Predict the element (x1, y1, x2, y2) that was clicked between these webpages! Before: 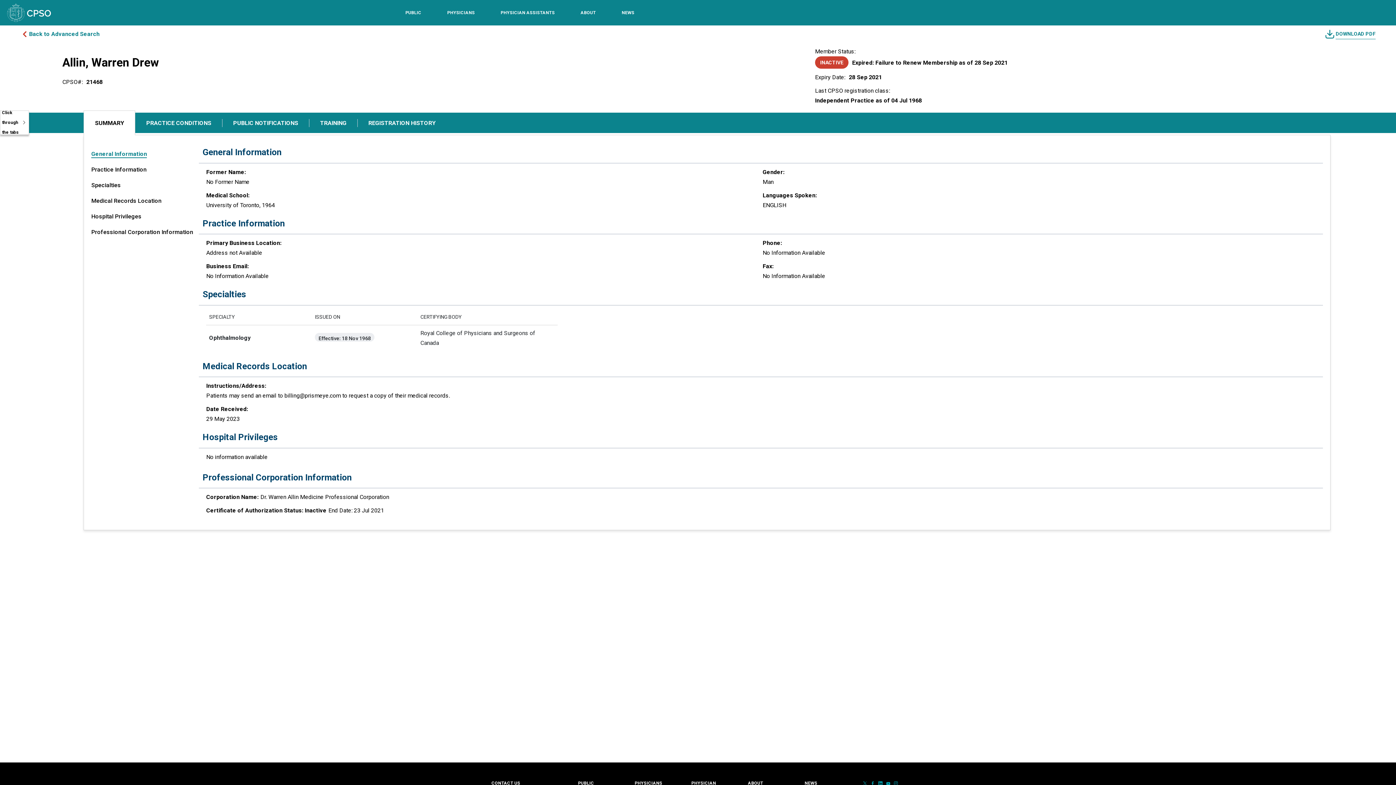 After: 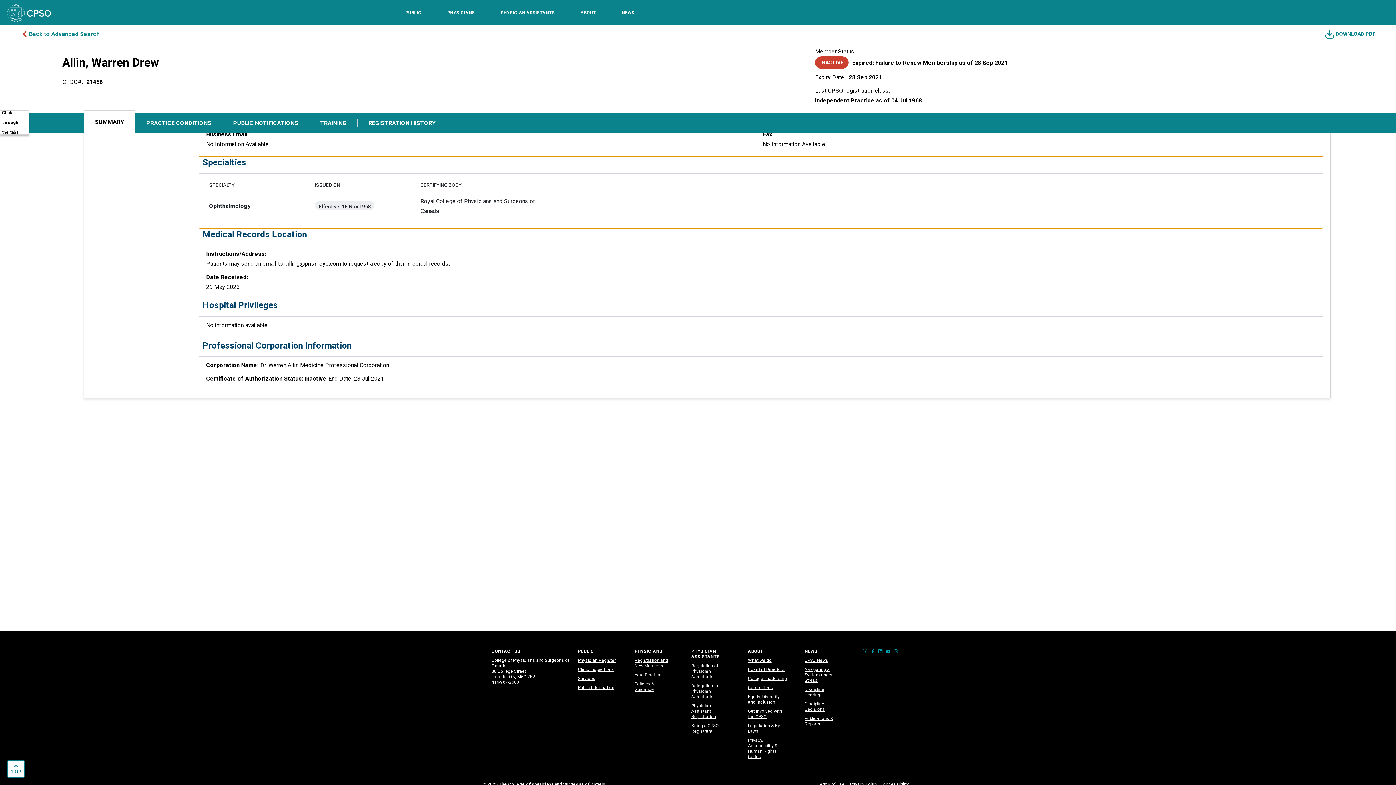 Action: label: Specialties bbox: (91, 177, 199, 193)